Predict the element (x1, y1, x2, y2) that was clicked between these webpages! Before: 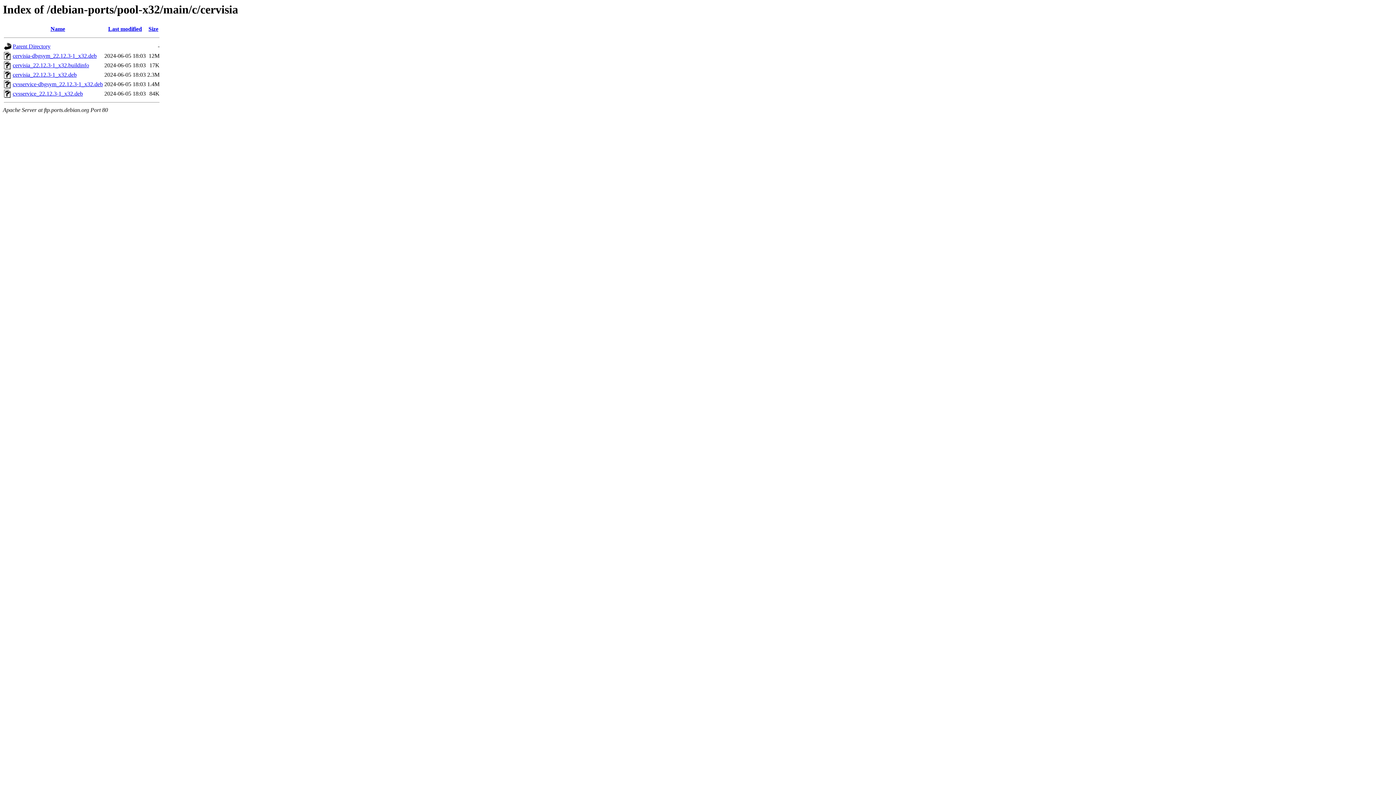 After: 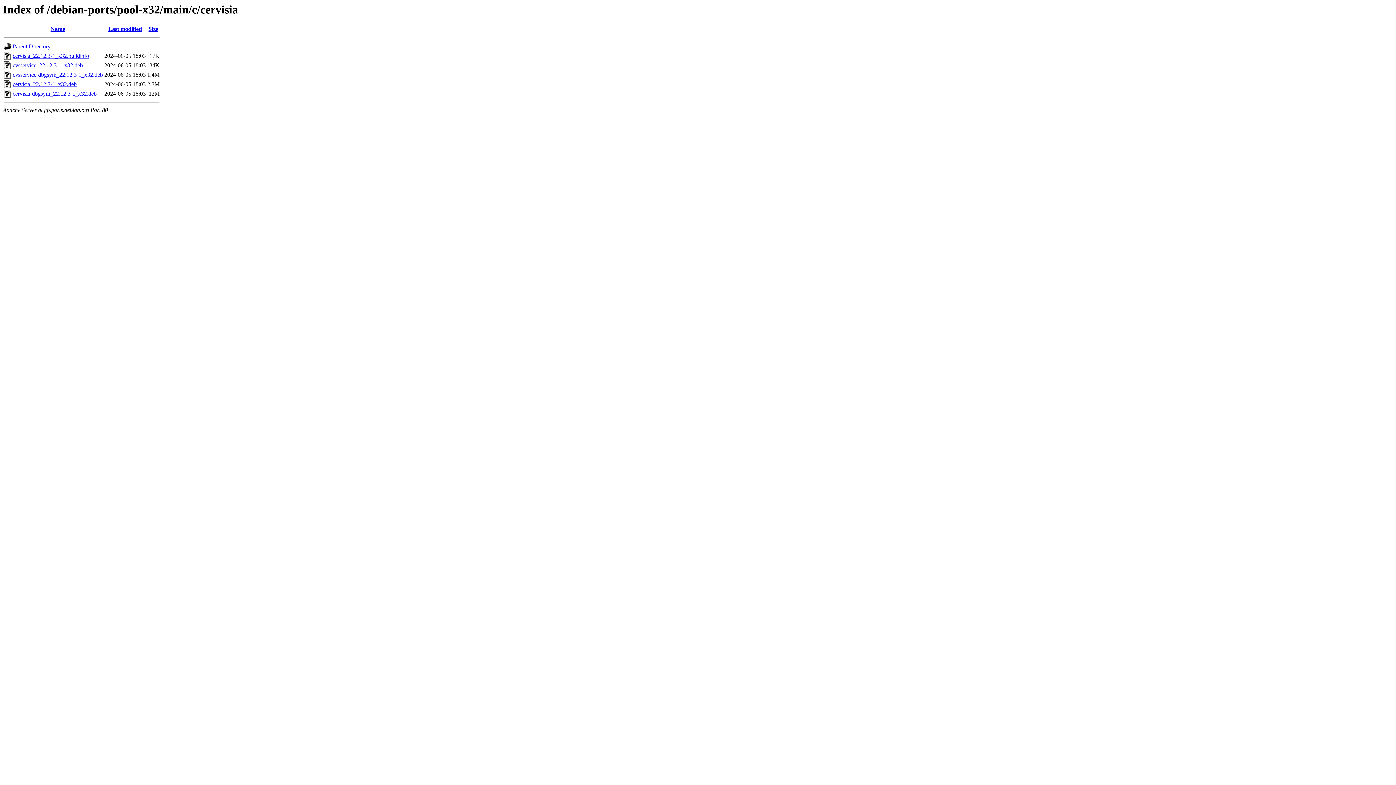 Action: label: Size bbox: (148, 25, 158, 32)